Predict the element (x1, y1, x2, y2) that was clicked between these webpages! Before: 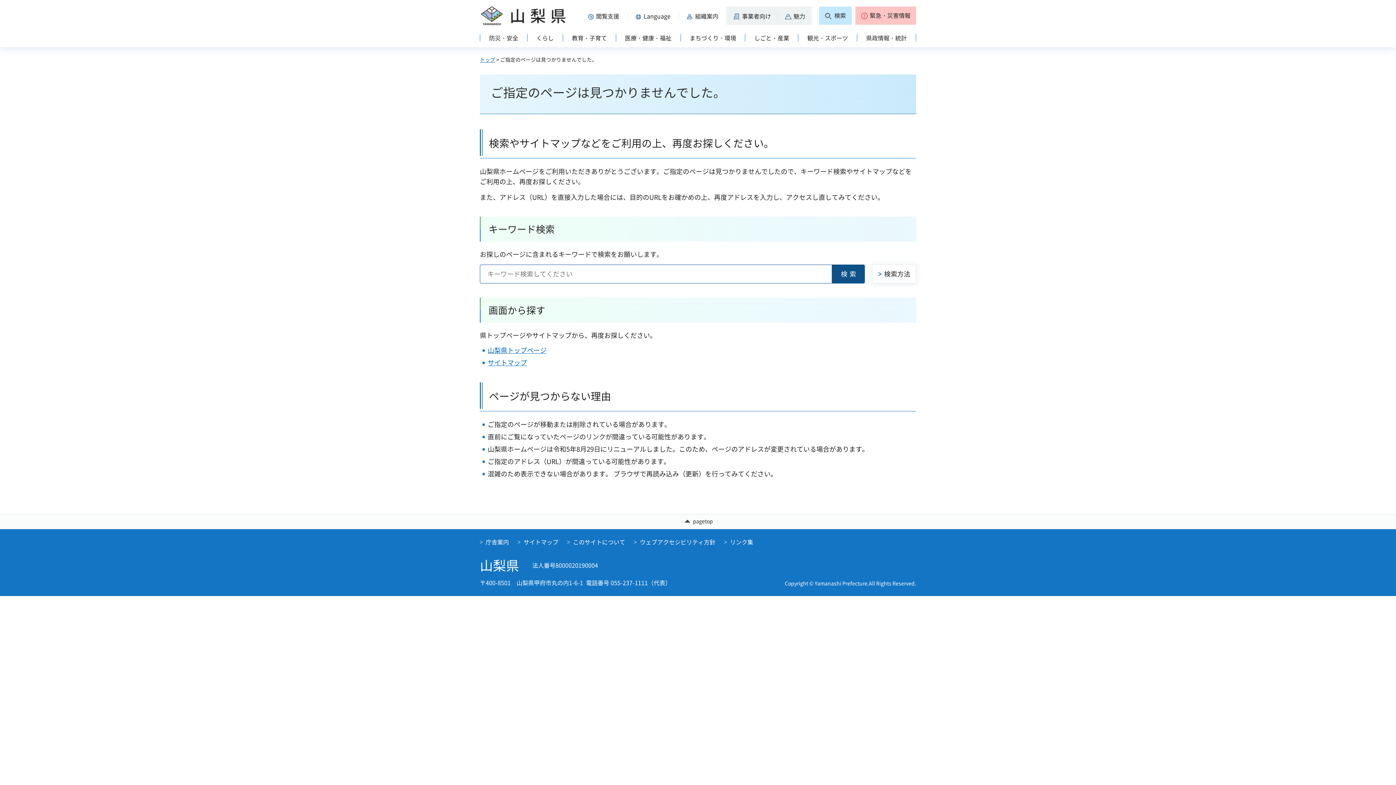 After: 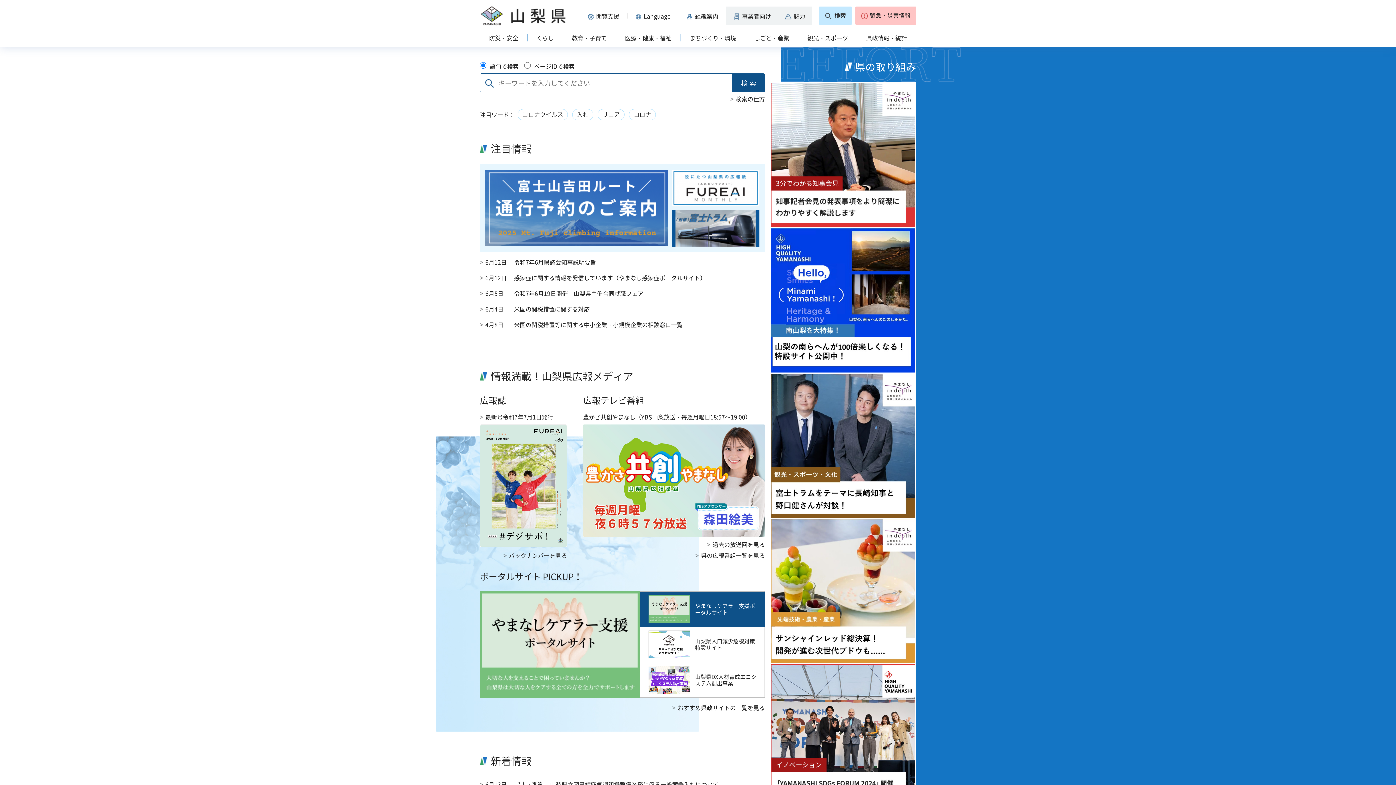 Action: bbox: (480, 56, 495, 63) label: トップ